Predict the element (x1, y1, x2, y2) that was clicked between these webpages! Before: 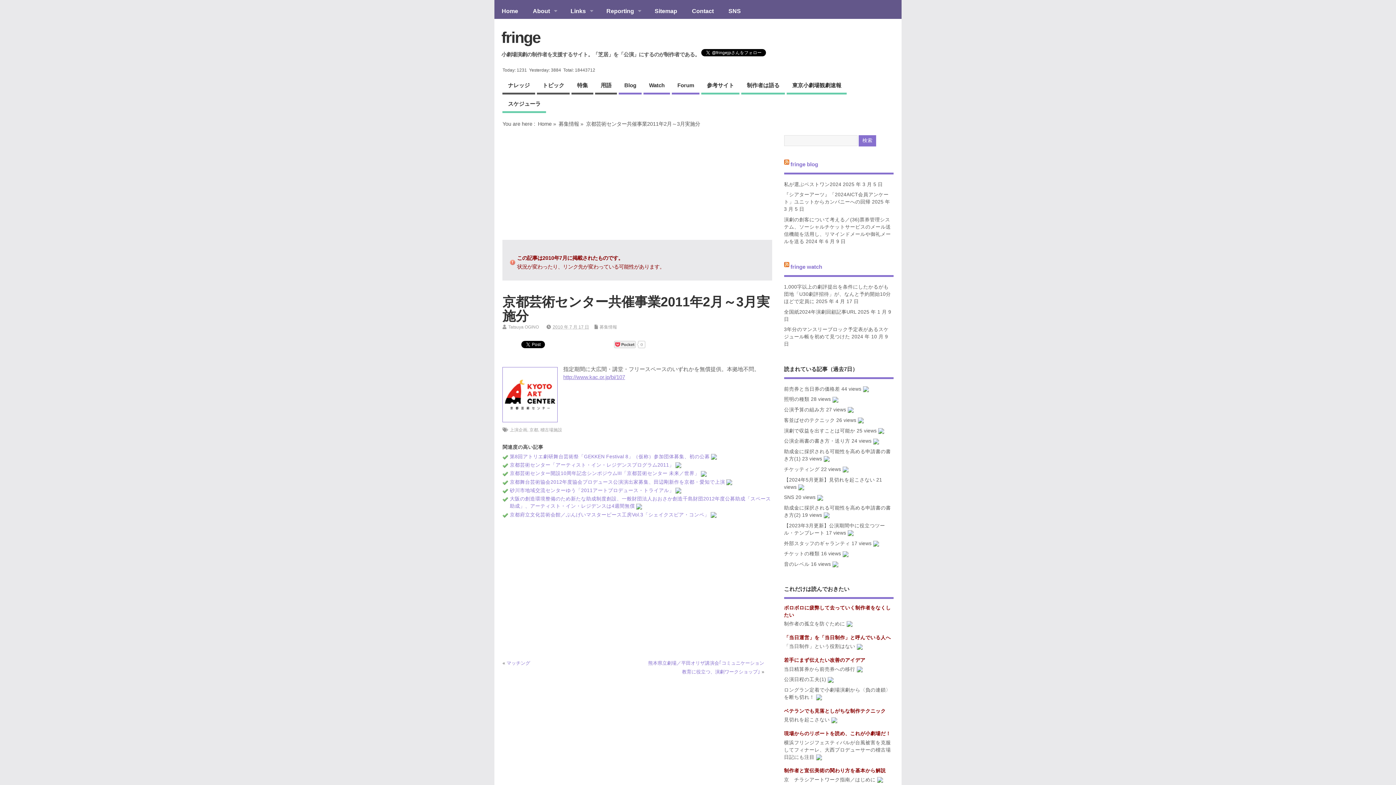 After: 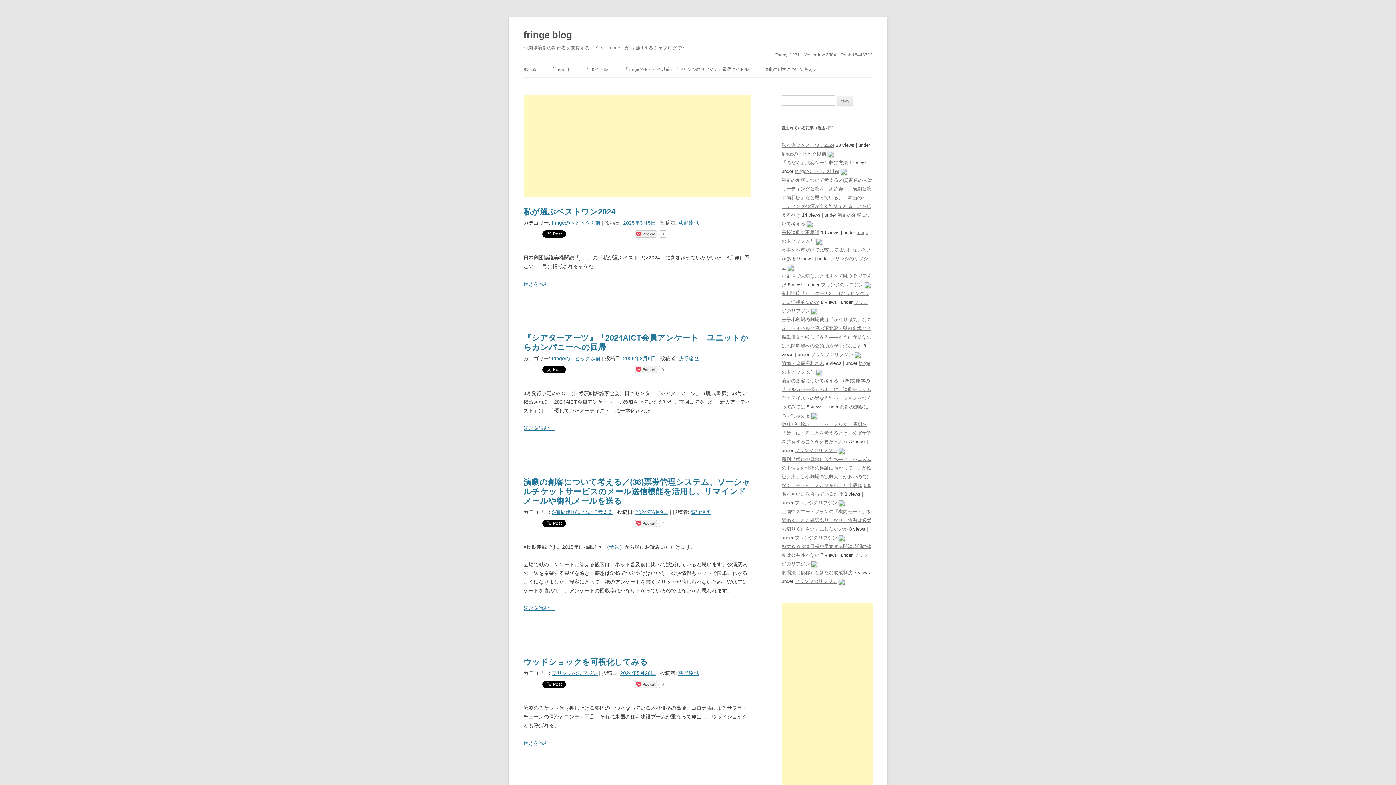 Action: label: fringe blog bbox: (790, 161, 818, 167)